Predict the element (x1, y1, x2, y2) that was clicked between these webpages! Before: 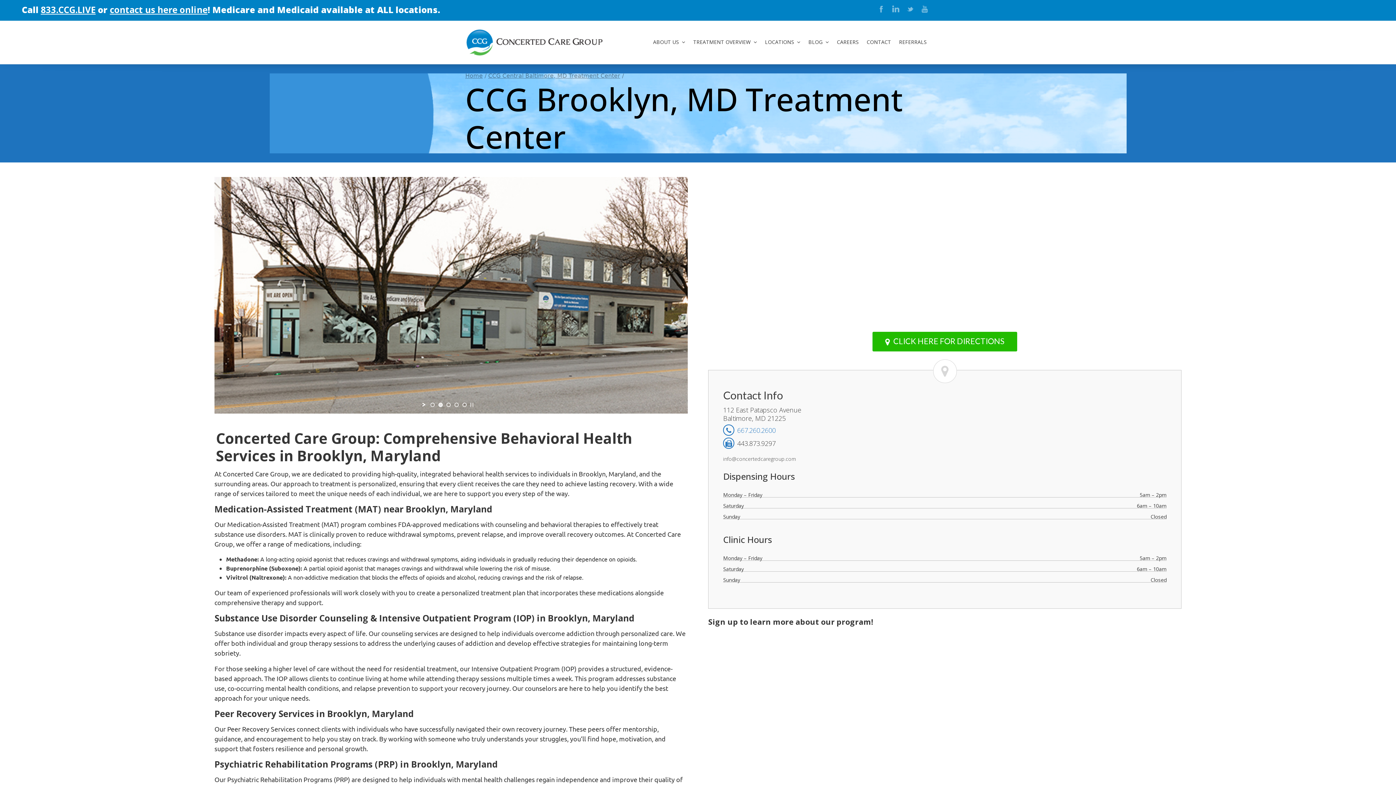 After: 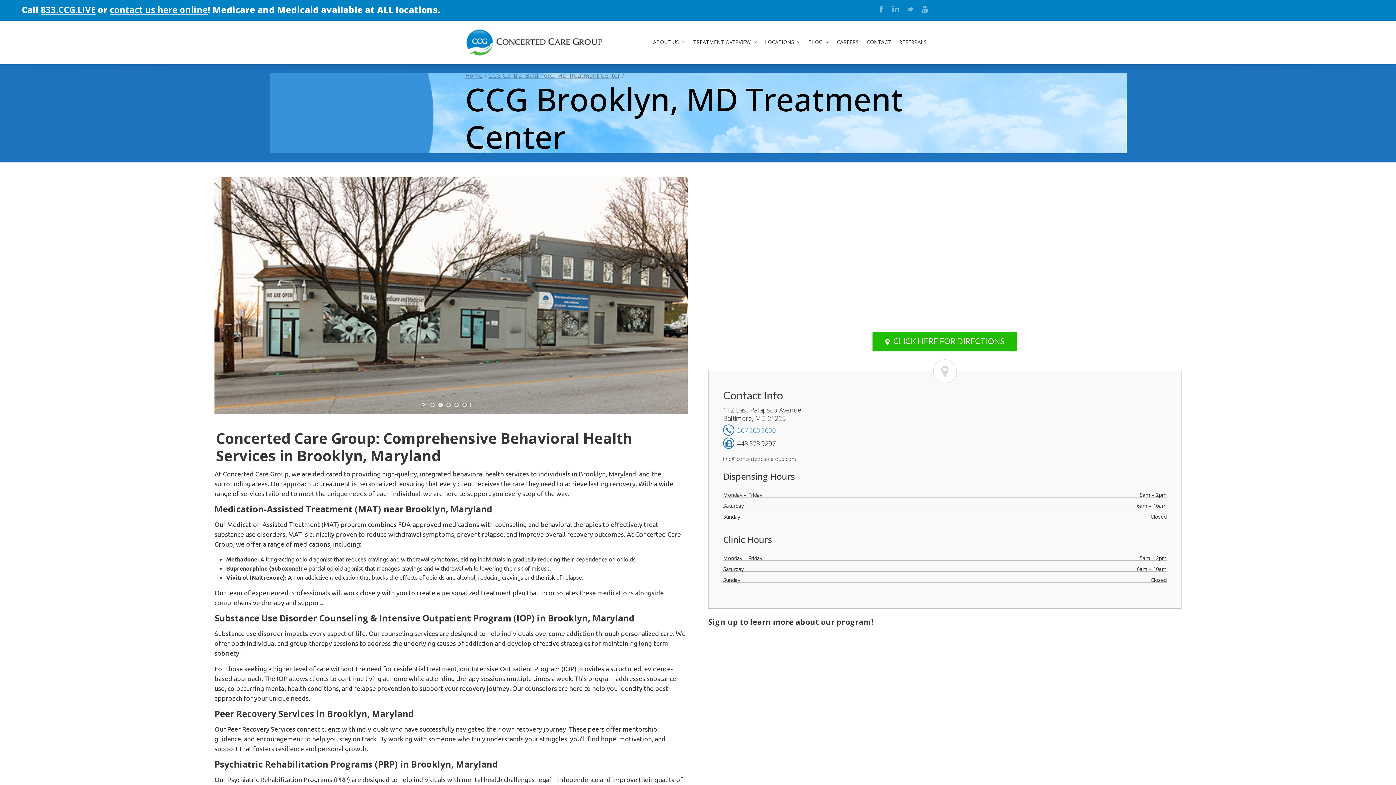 Action: bbox: (839, 3, 894, 15) label: 833.CCG.LIVE